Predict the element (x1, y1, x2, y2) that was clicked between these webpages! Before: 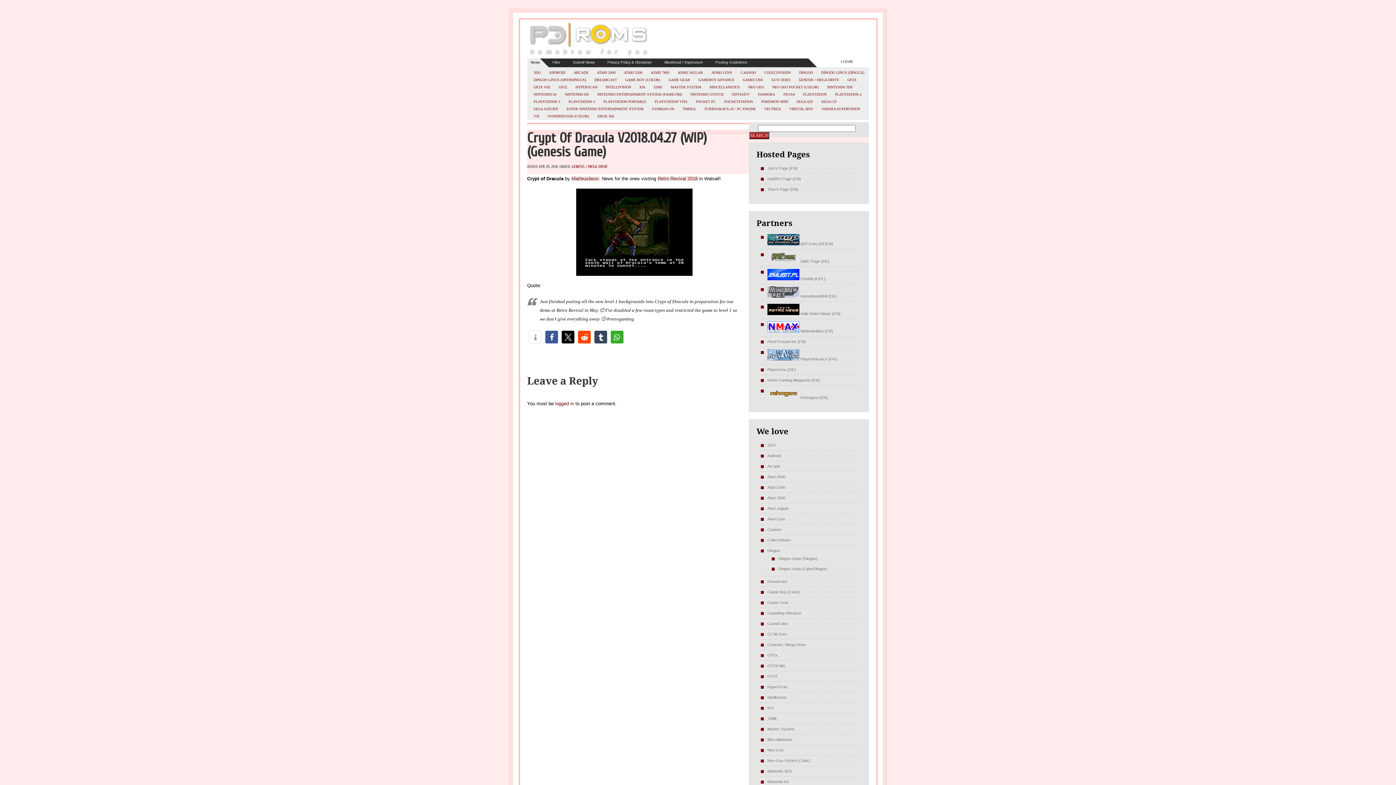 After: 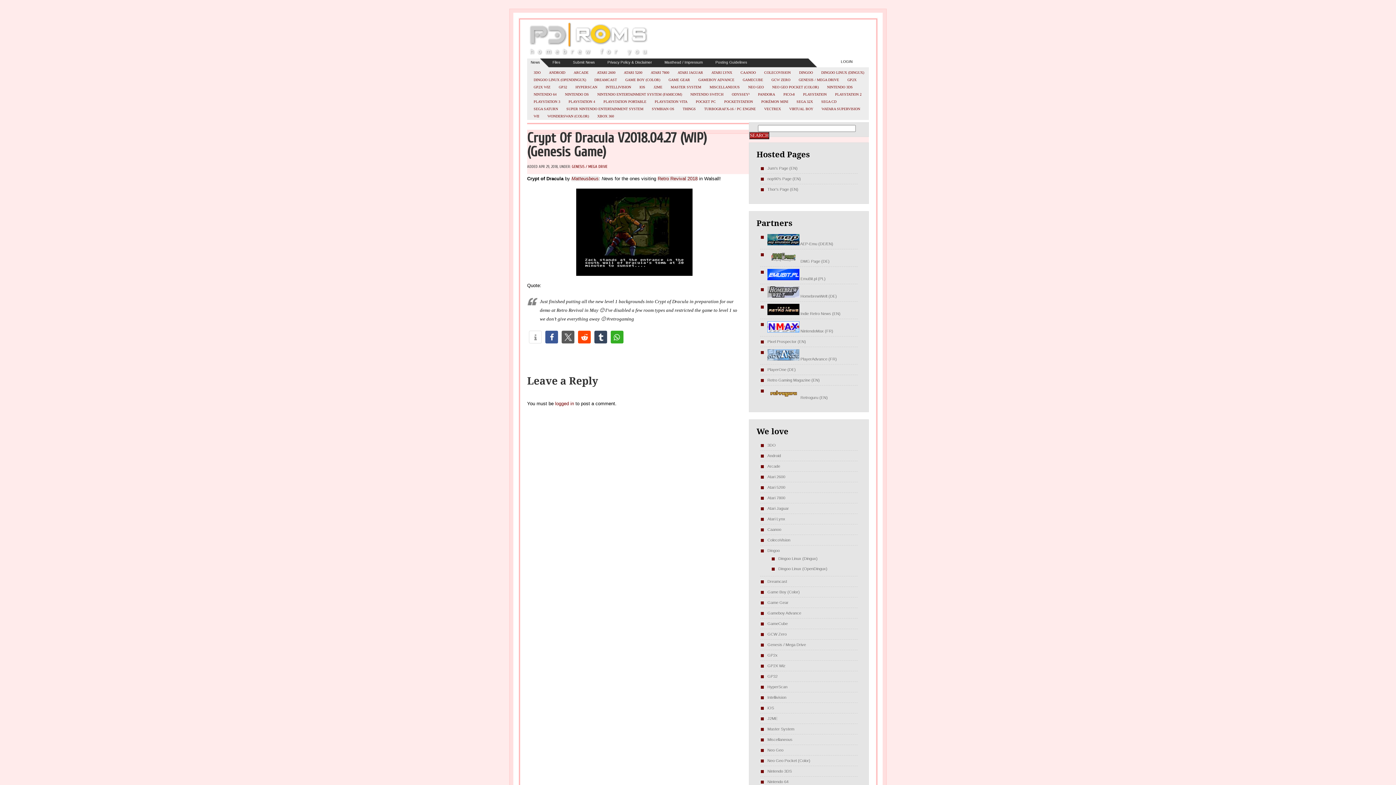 Action: bbox: (561, 330, 574, 343) label: Share on X